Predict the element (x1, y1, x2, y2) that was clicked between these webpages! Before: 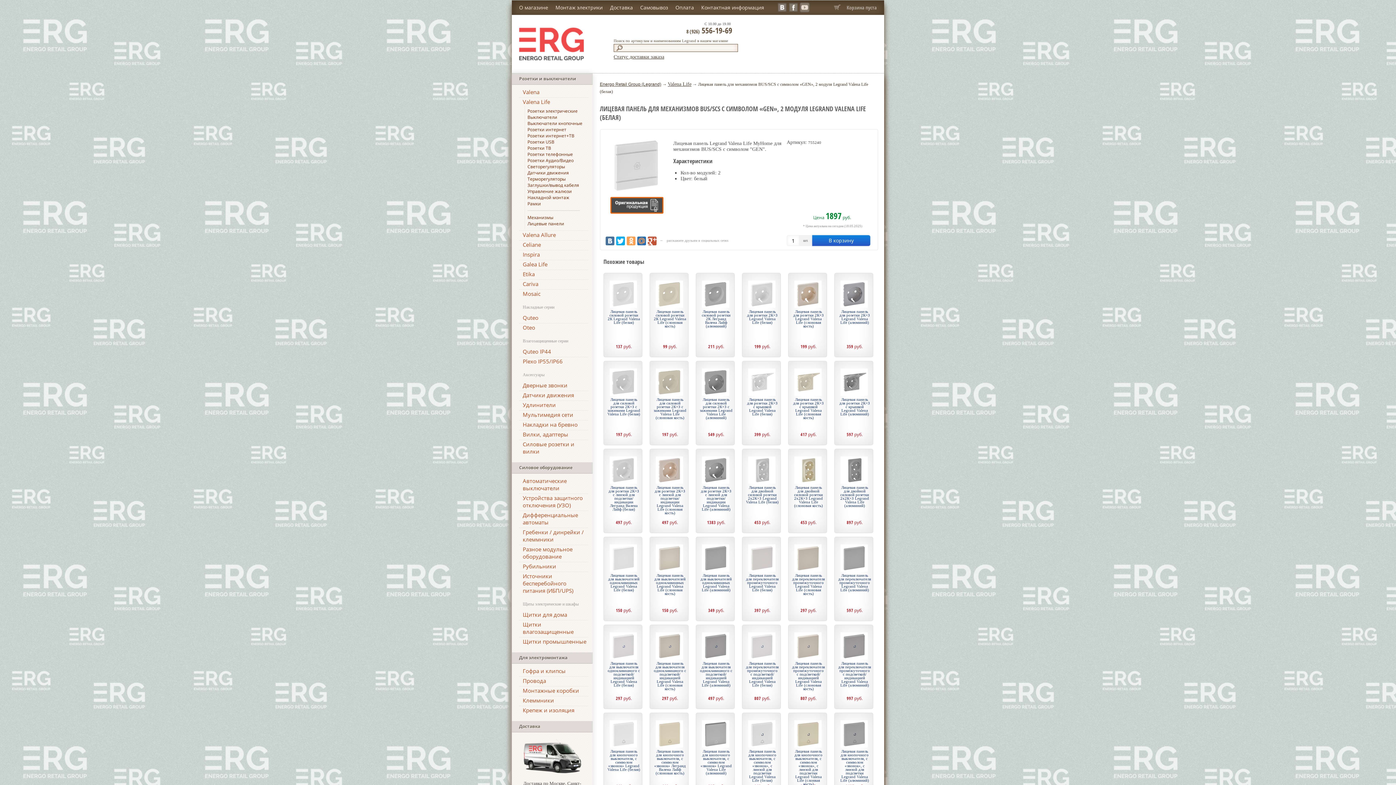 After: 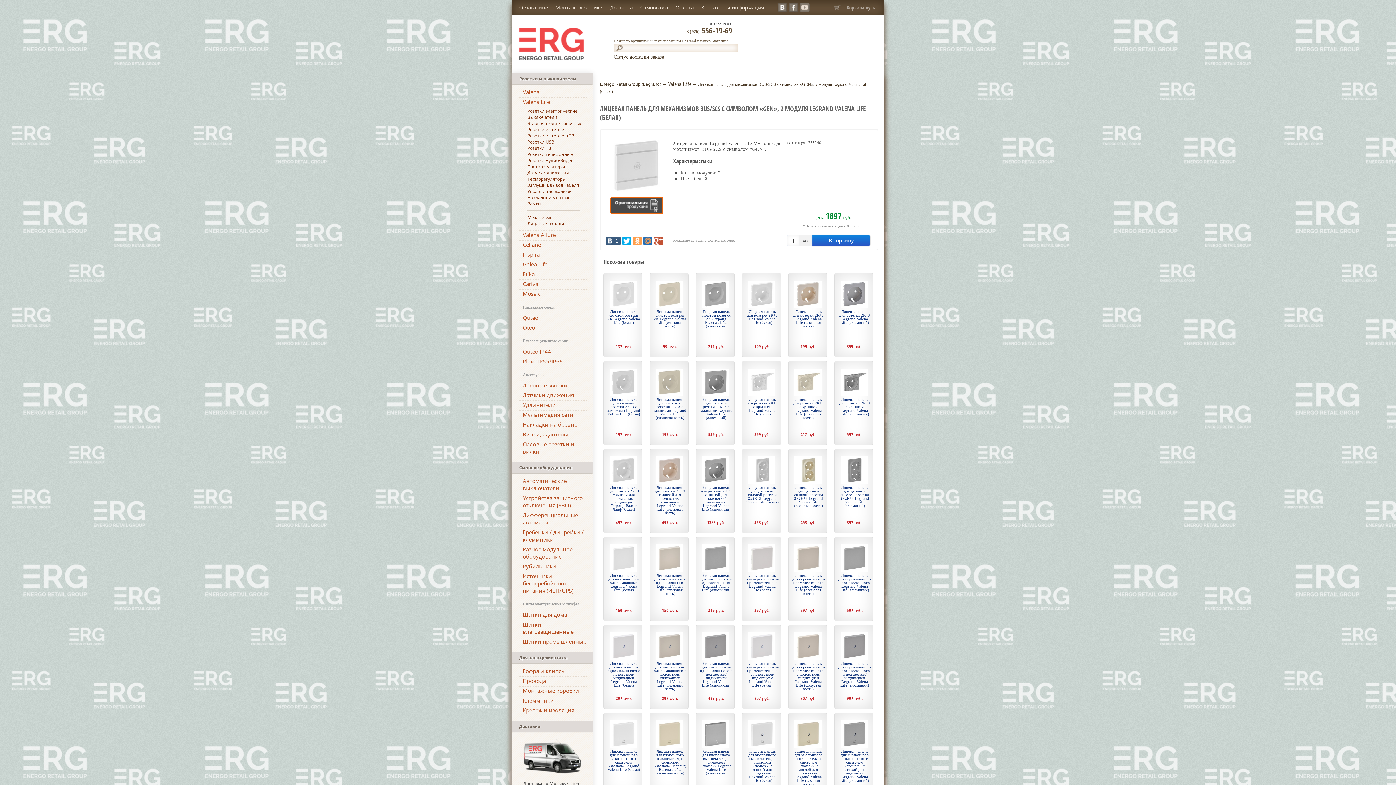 Action: bbox: (605, 236, 614, 245)